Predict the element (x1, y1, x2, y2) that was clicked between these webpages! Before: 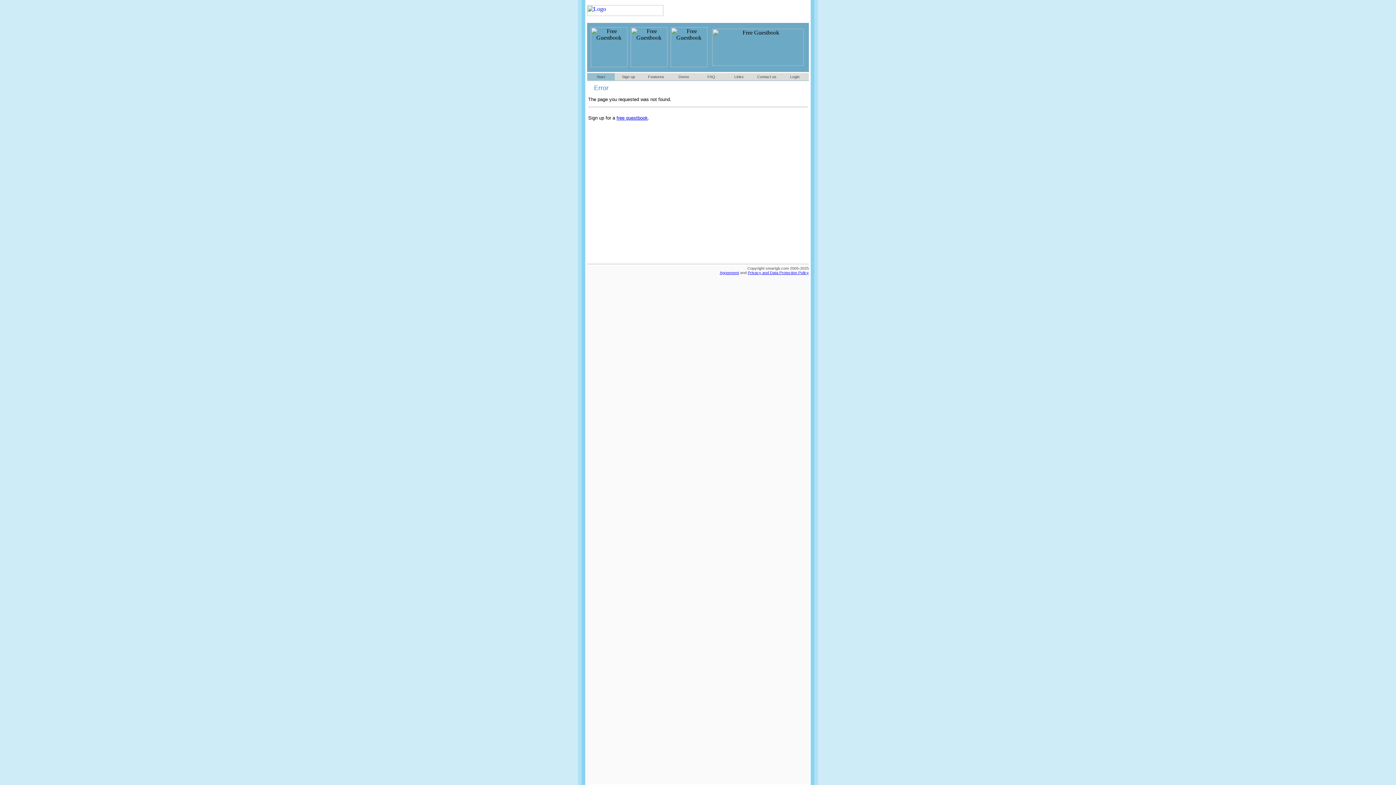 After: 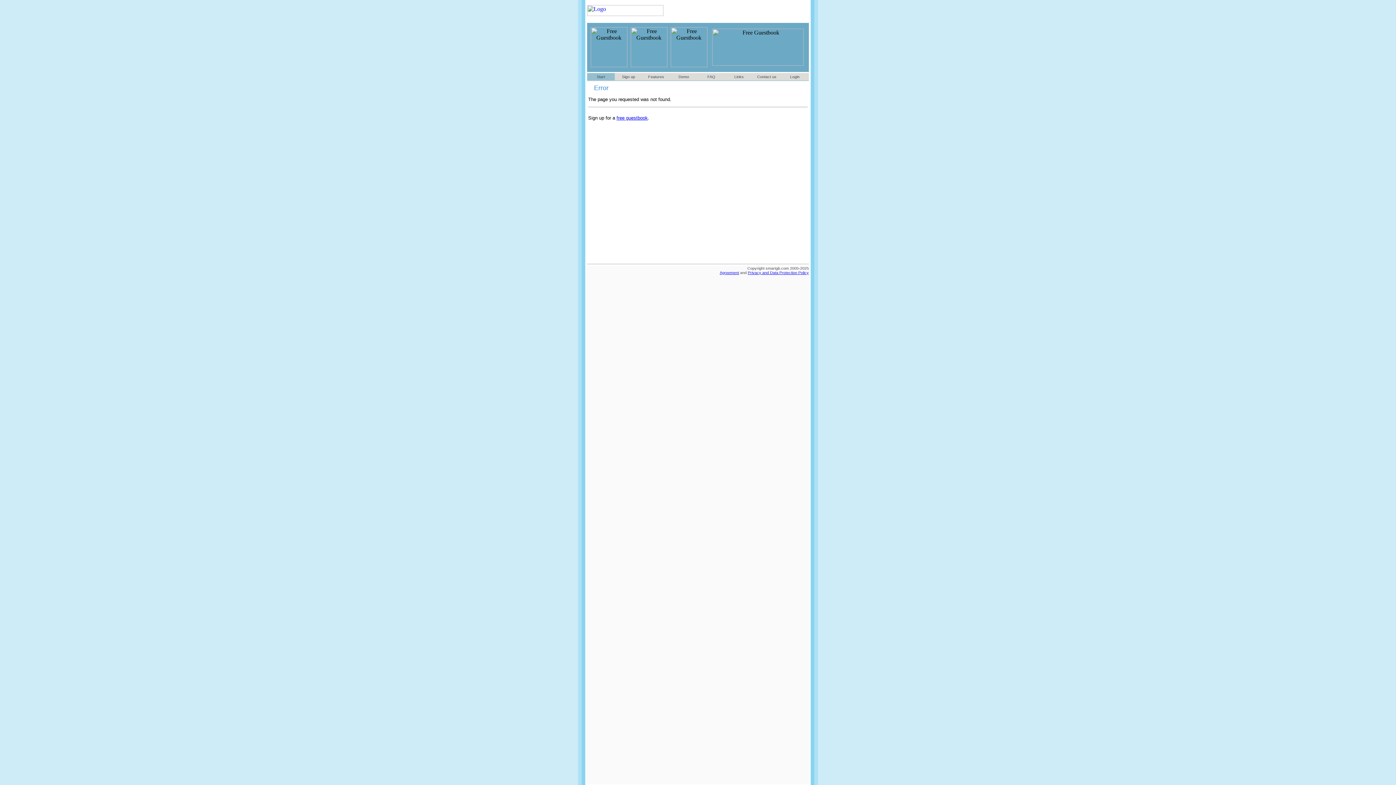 Action: label: Agreement bbox: (720, 270, 739, 274)